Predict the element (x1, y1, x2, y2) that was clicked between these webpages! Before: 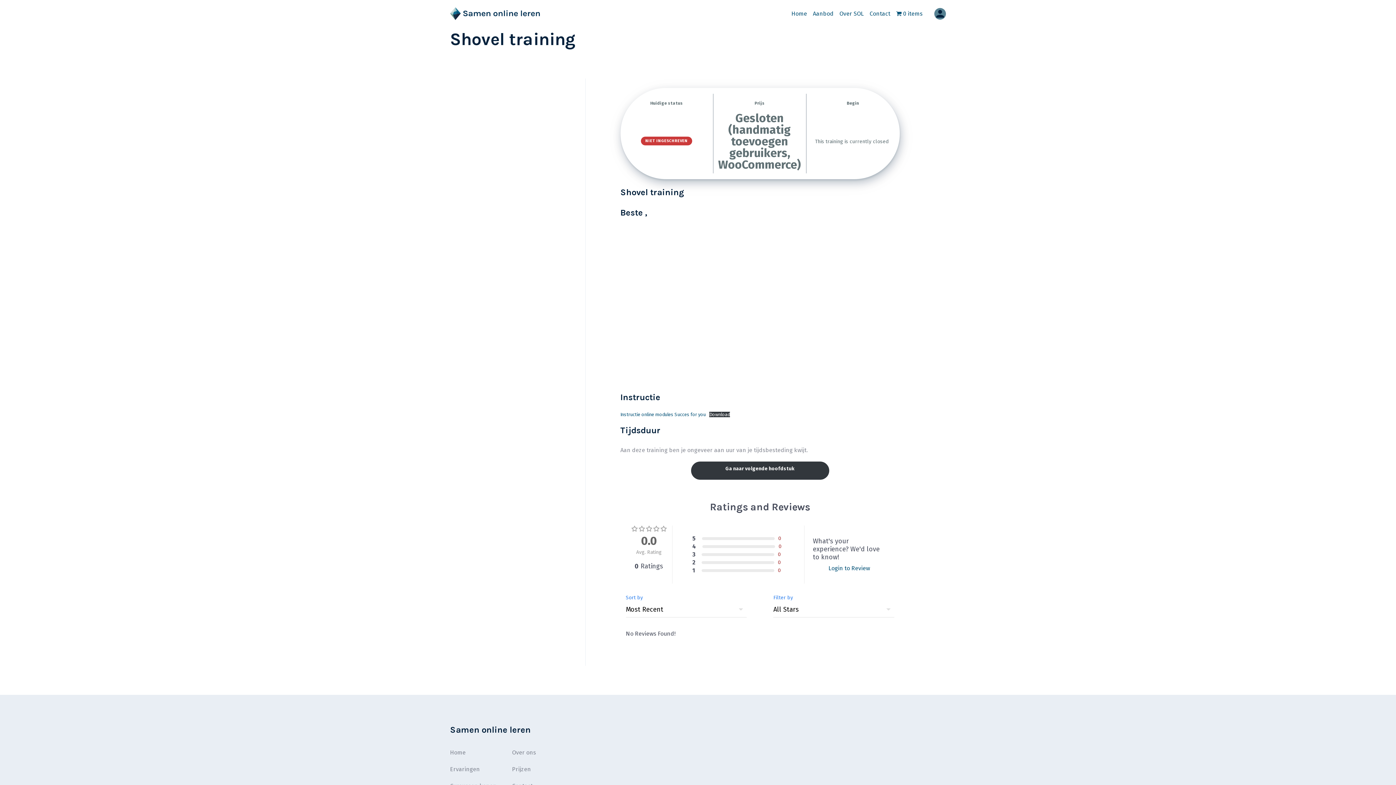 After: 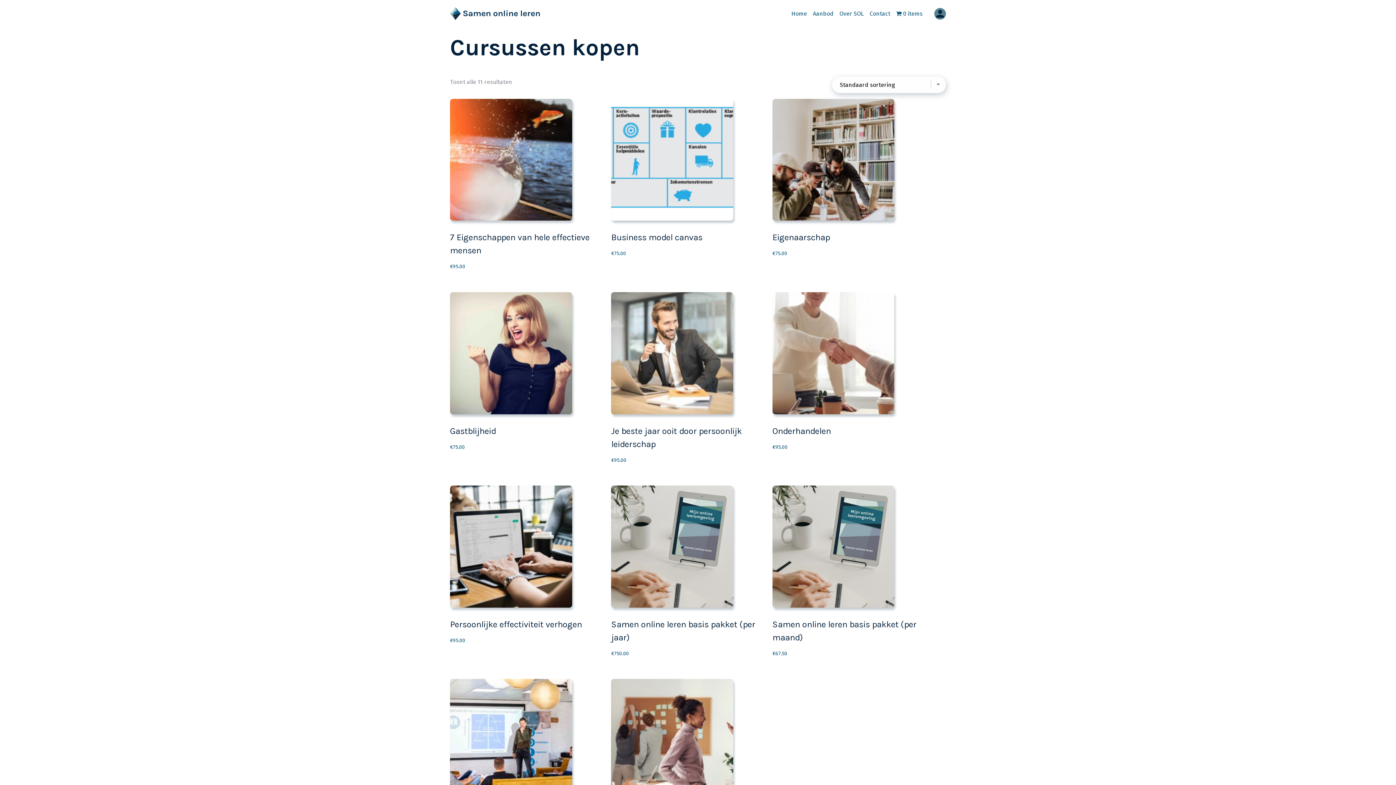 Action: label: 0 items bbox: (896, 10, 922, 16)